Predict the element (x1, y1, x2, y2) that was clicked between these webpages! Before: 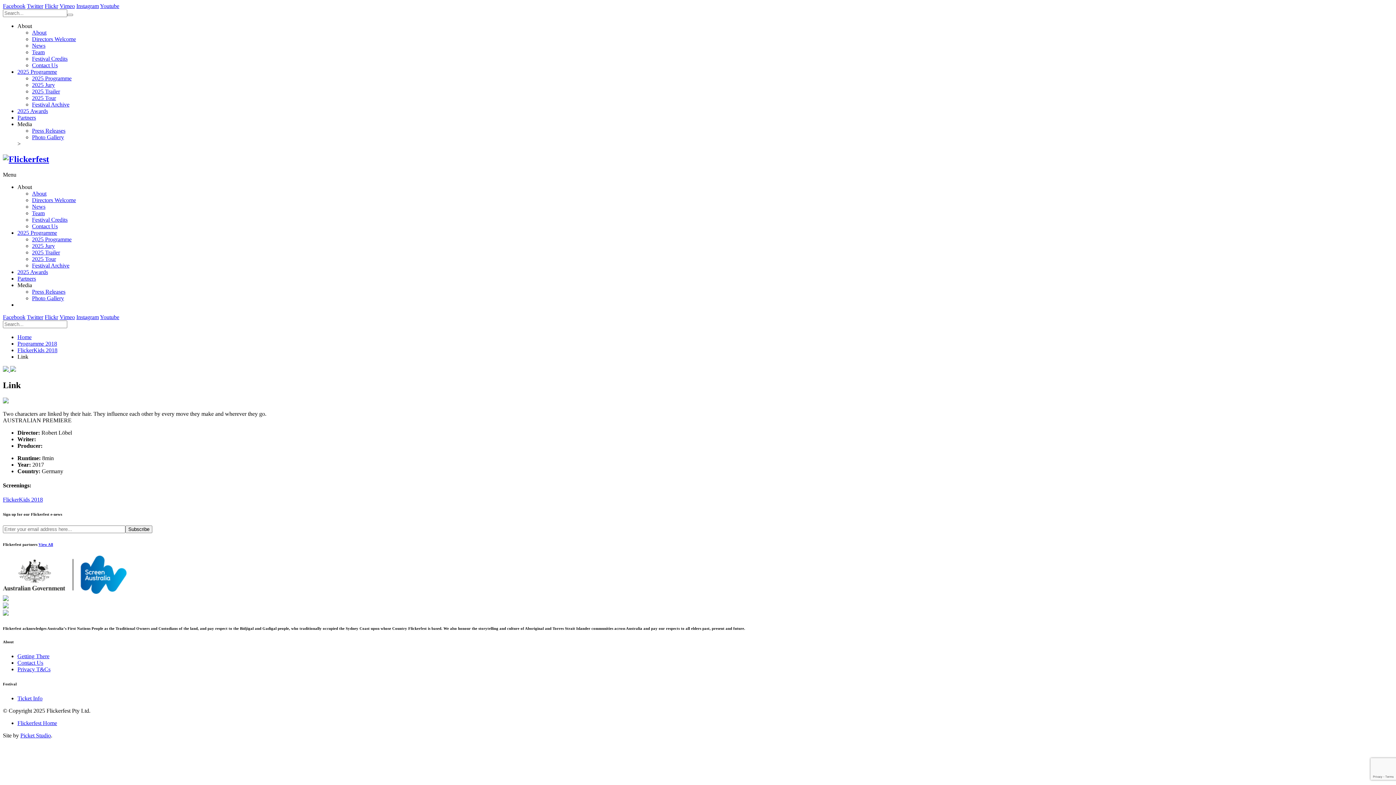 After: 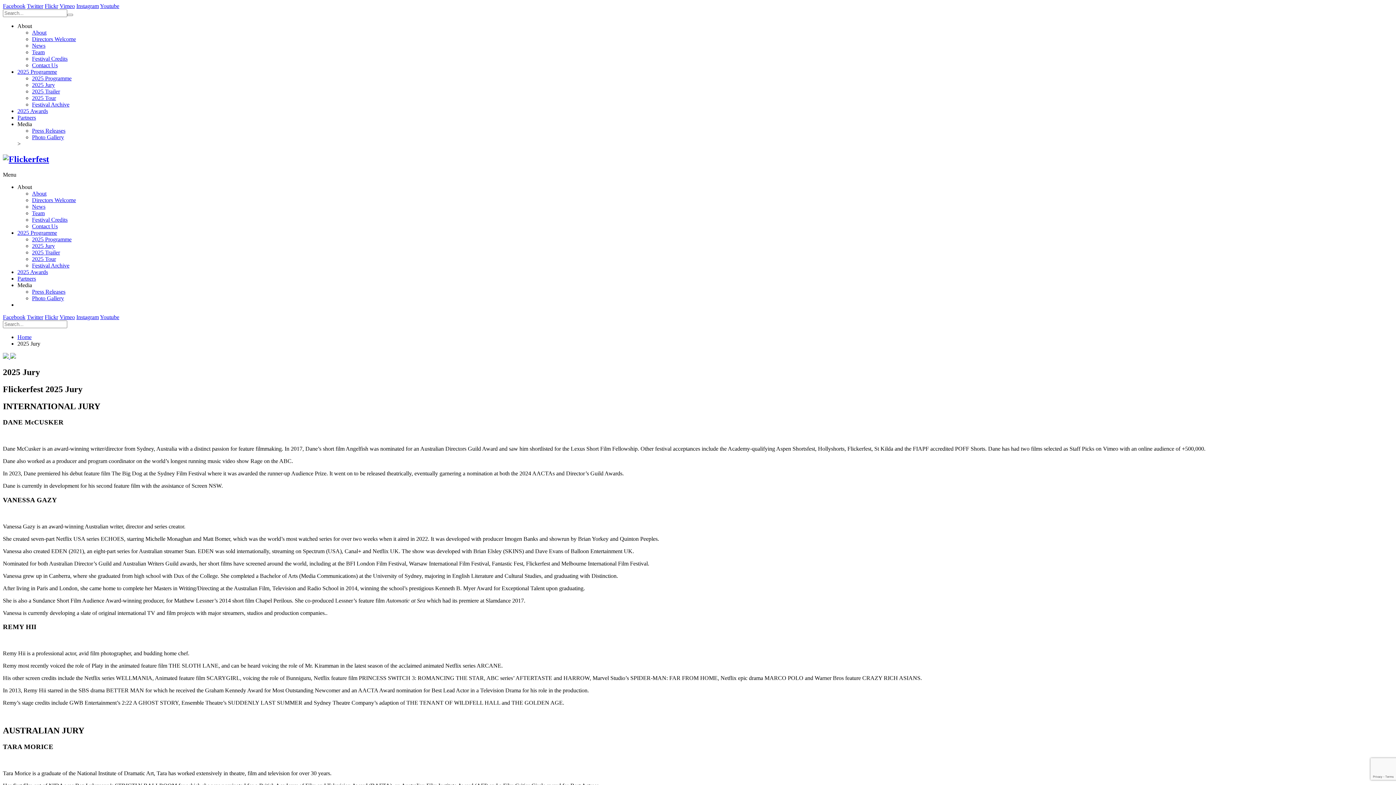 Action: label: 2025 Jury bbox: (32, 81, 54, 88)